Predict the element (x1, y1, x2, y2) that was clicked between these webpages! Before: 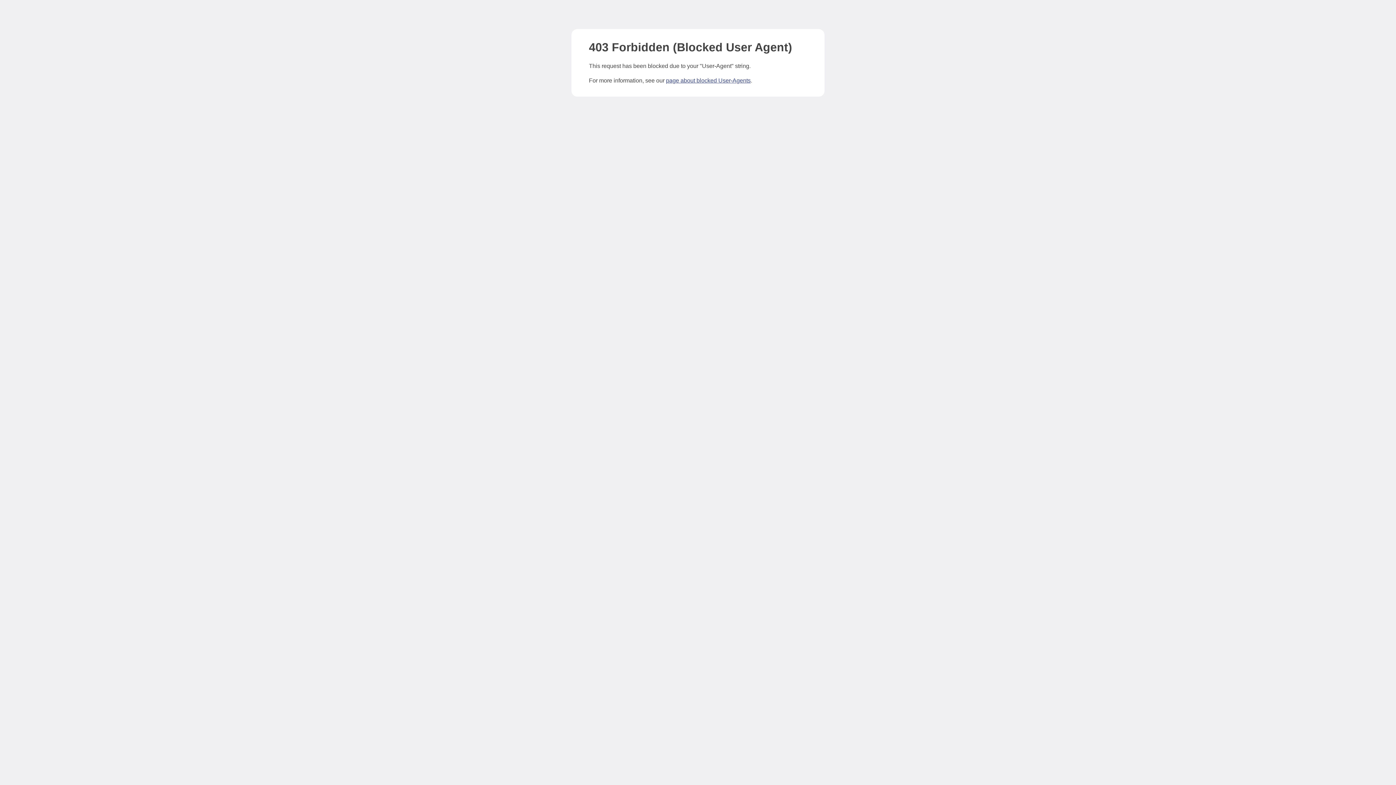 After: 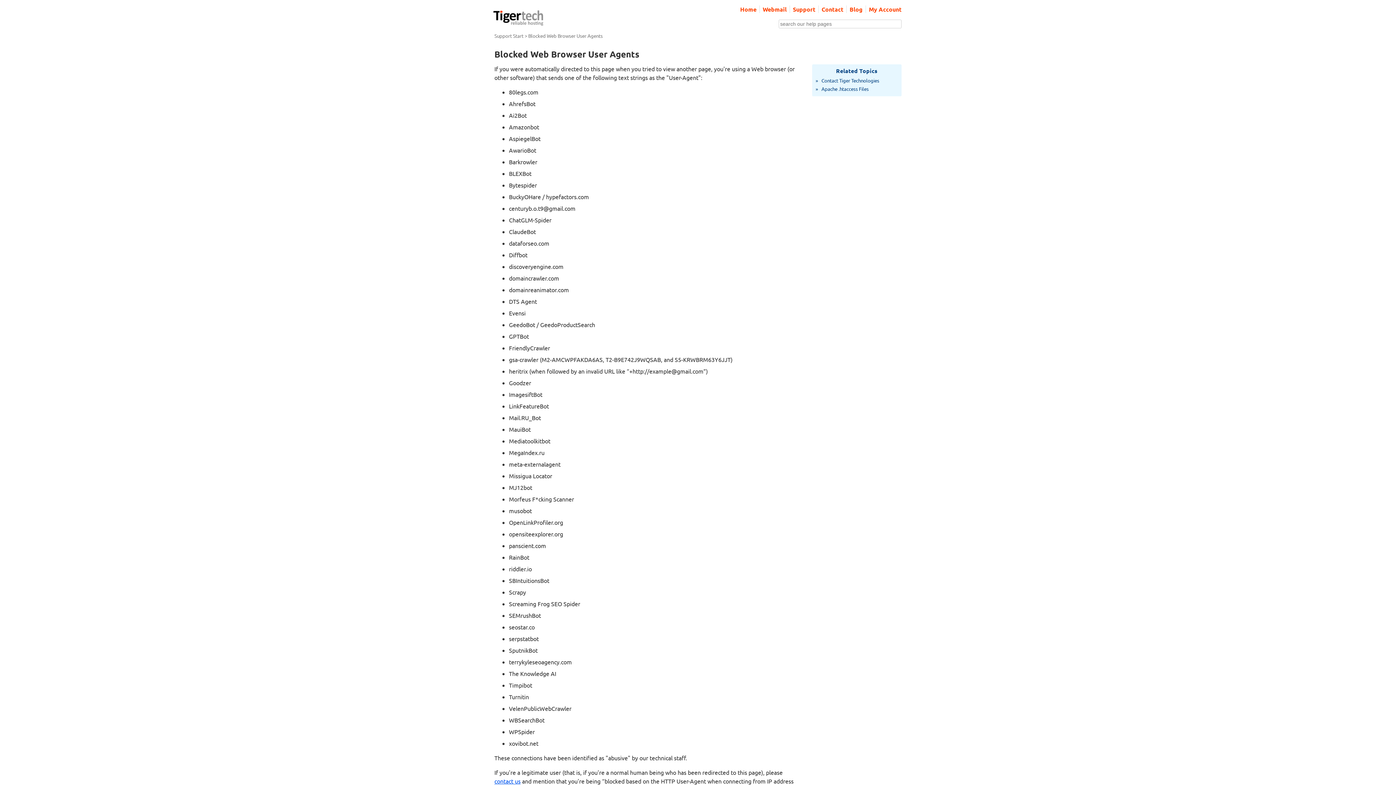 Action: label: page about blocked User-Agents bbox: (666, 77, 750, 83)